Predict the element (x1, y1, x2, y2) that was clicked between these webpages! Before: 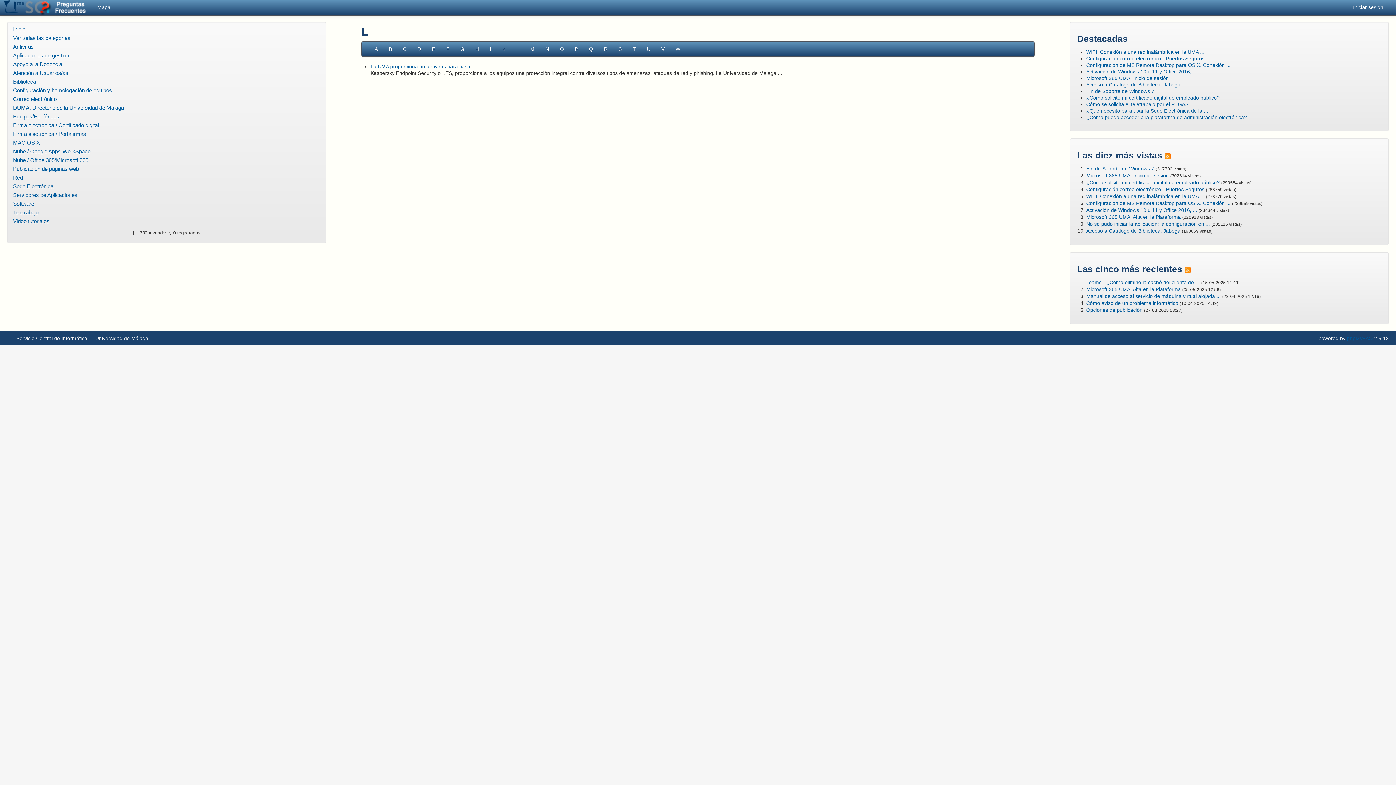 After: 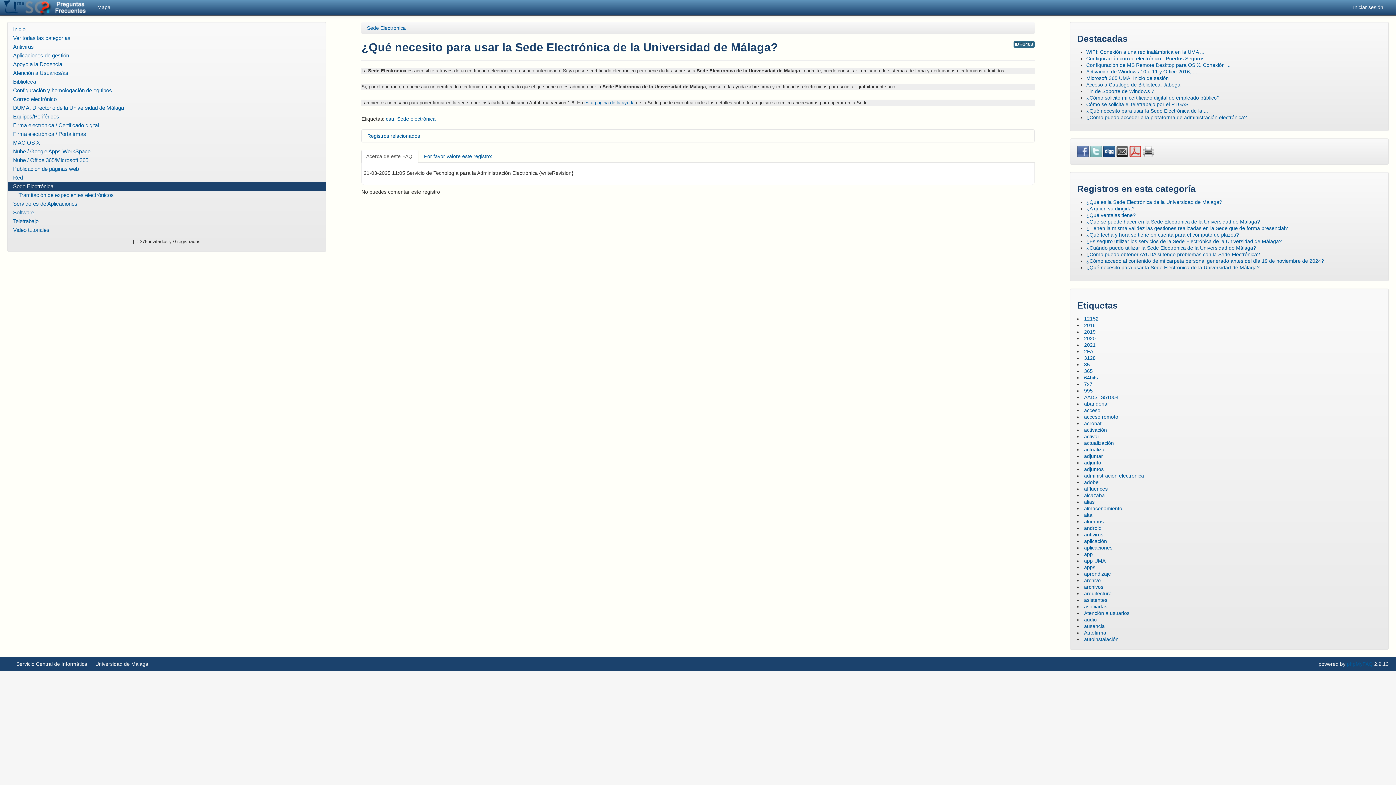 Action: bbox: (1086, 108, 1208, 113) label: ¿Qué necesito para usar la Sede Electrónica de la ...